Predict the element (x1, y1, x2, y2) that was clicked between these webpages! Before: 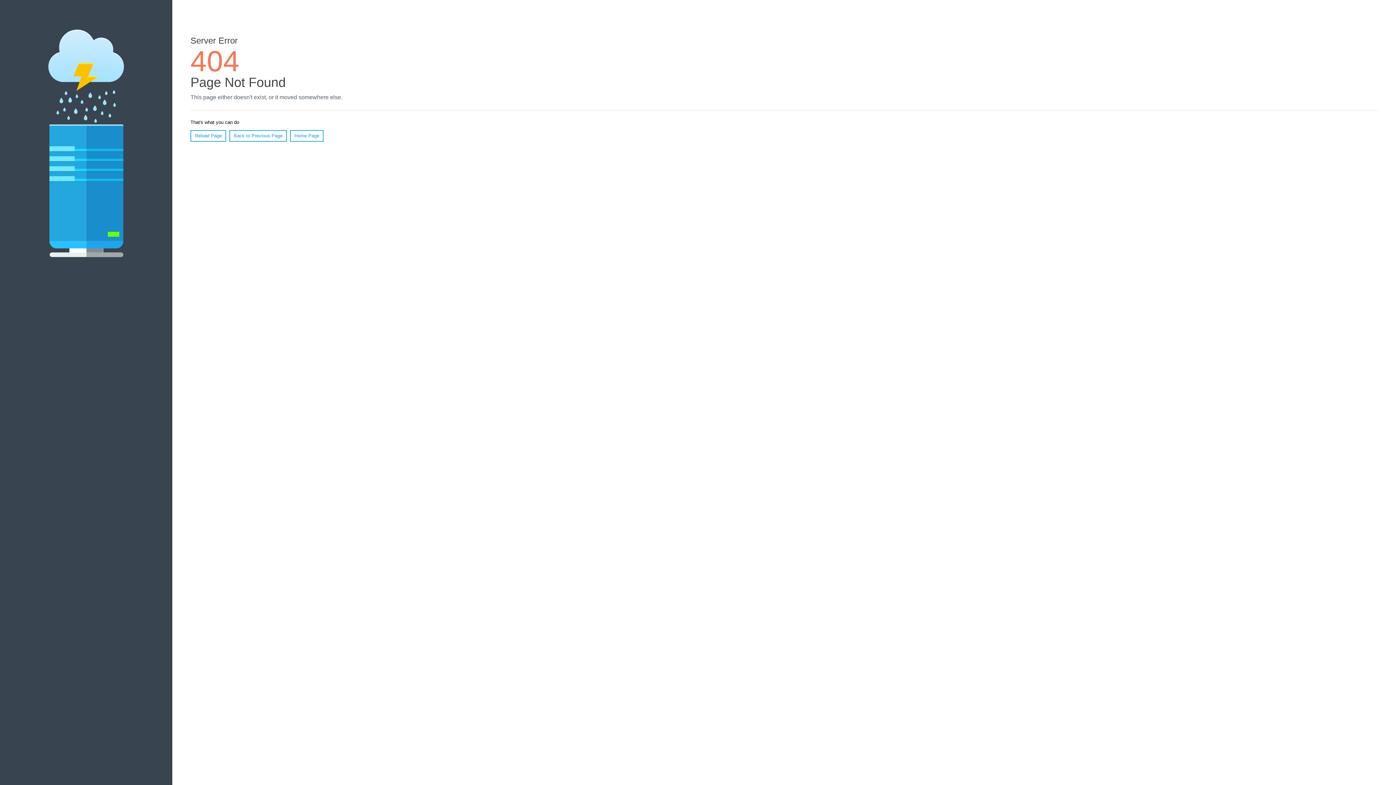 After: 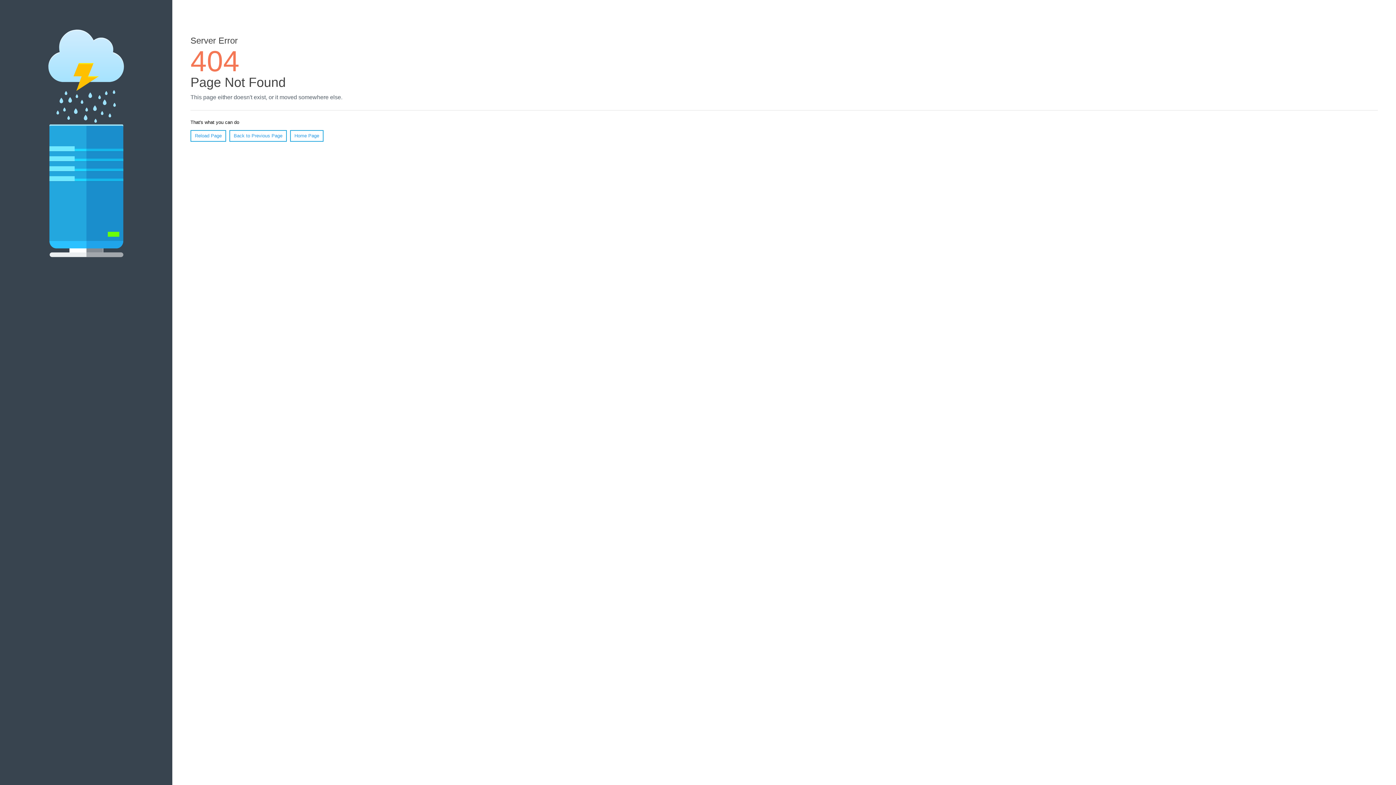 Action: label: Reload Page bbox: (190, 130, 226, 141)